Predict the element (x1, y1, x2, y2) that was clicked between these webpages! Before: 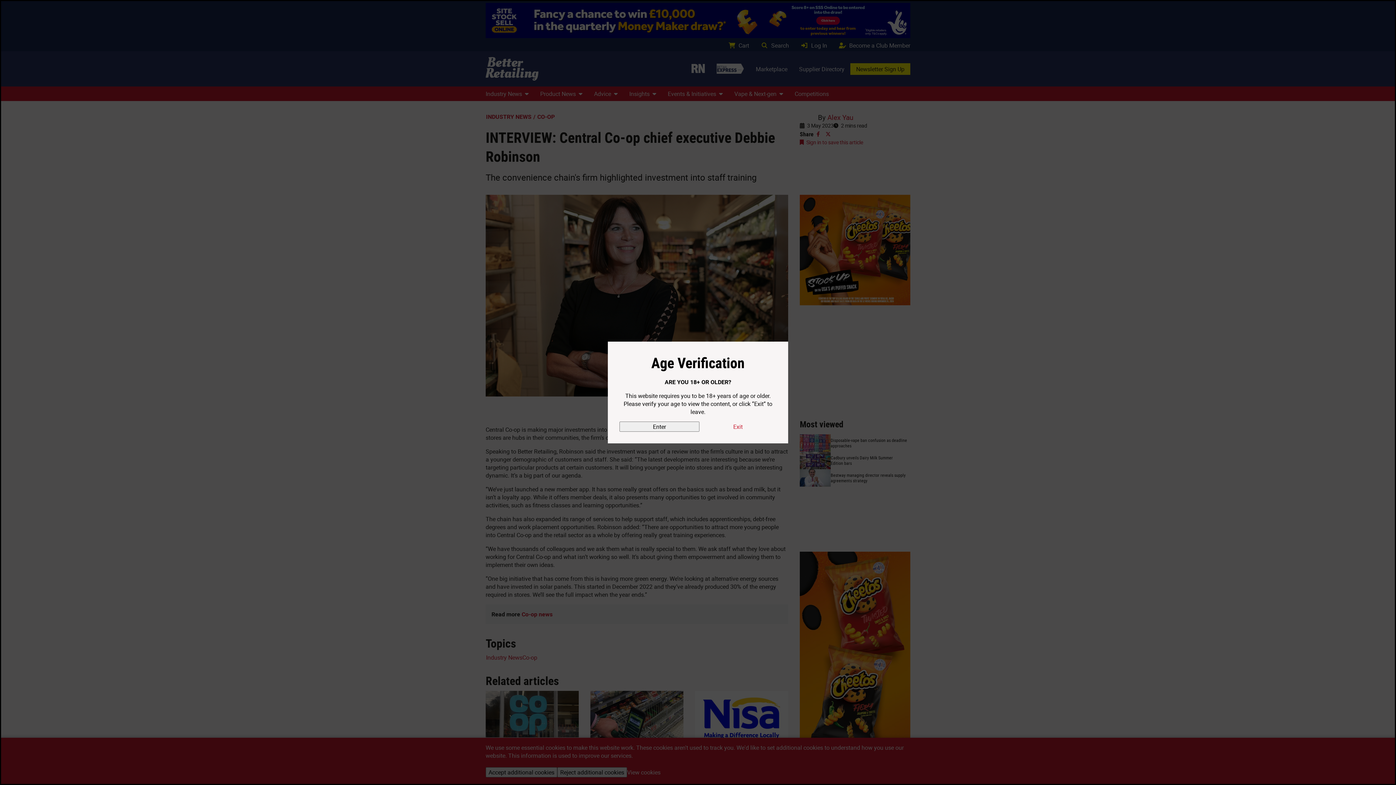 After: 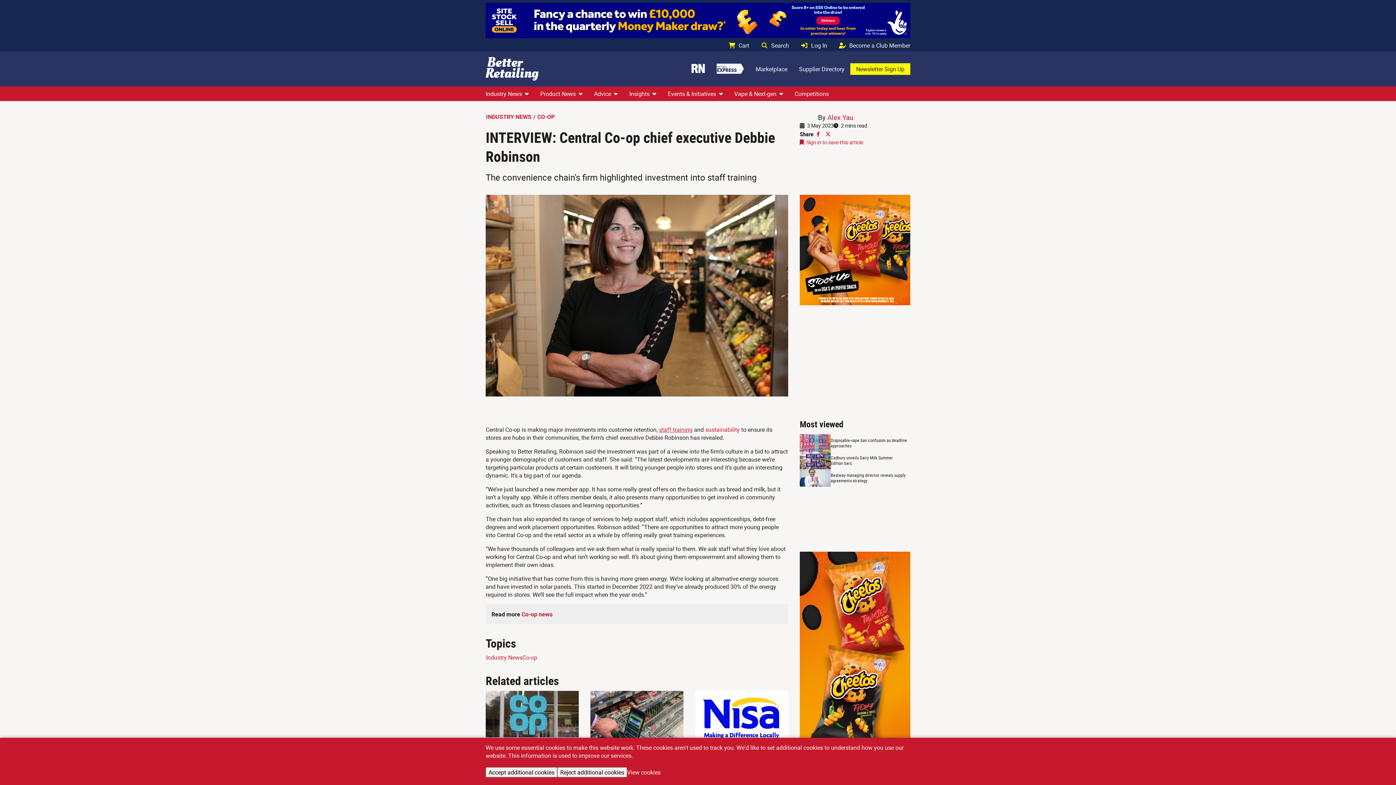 Action: label: Enter bbox: (619, 421, 699, 432)